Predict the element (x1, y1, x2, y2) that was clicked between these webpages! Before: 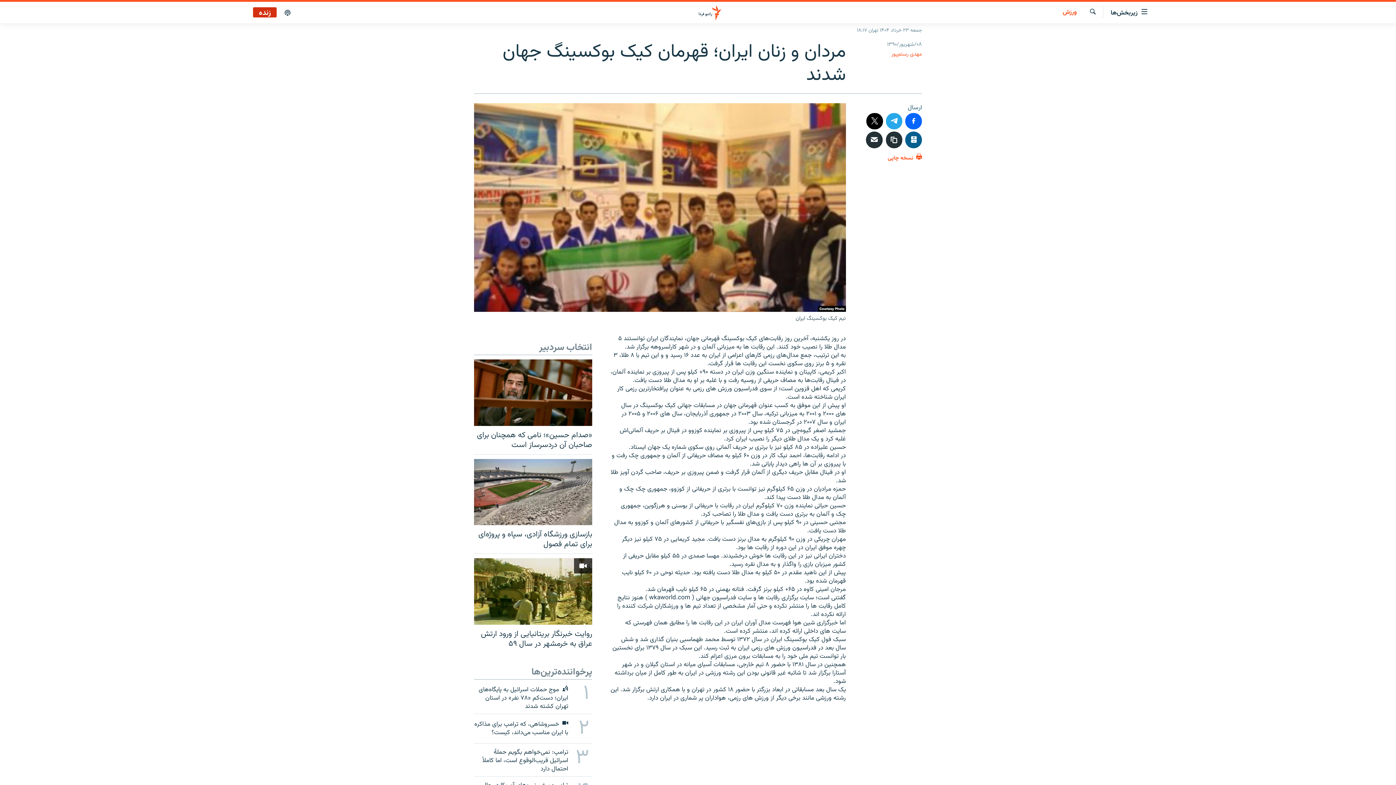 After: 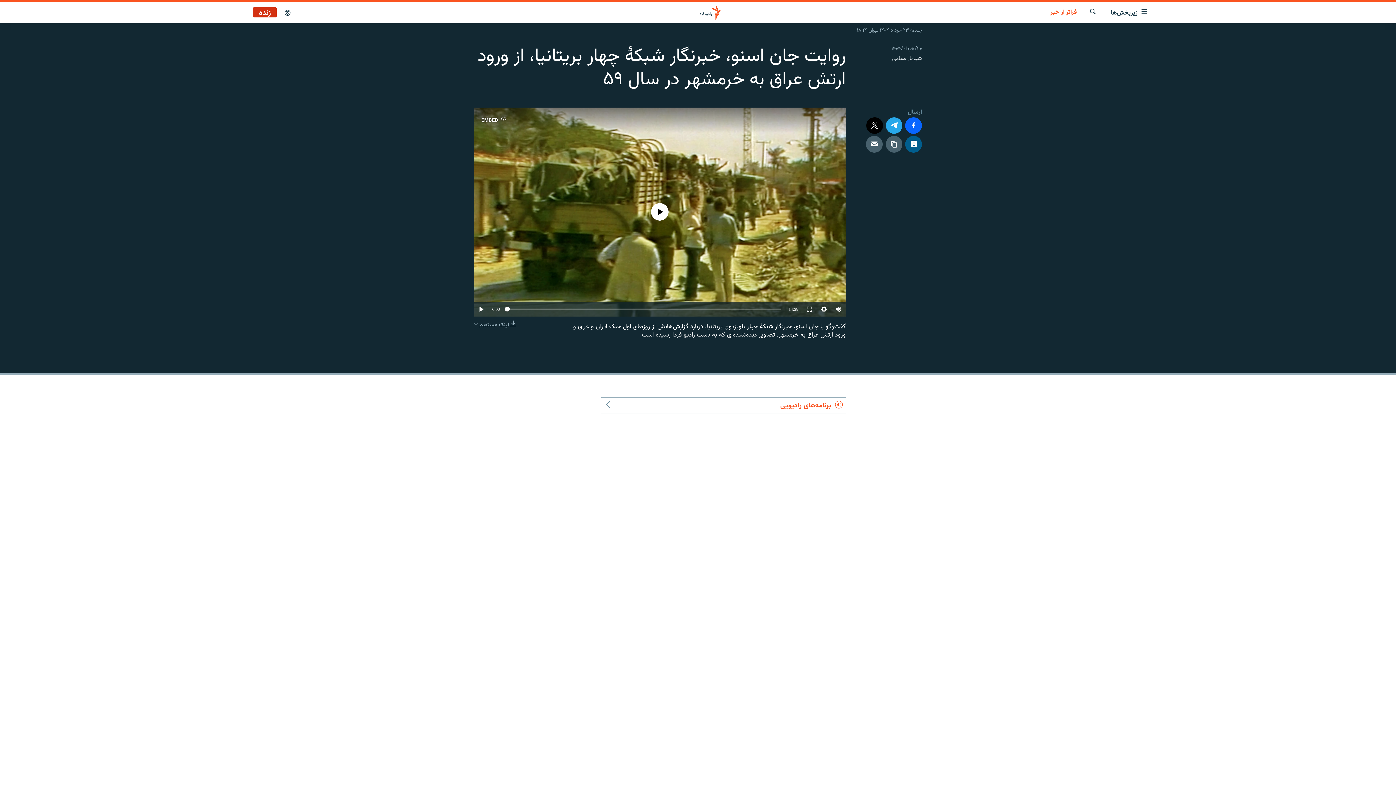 Action: bbox: (474, 558, 592, 625)